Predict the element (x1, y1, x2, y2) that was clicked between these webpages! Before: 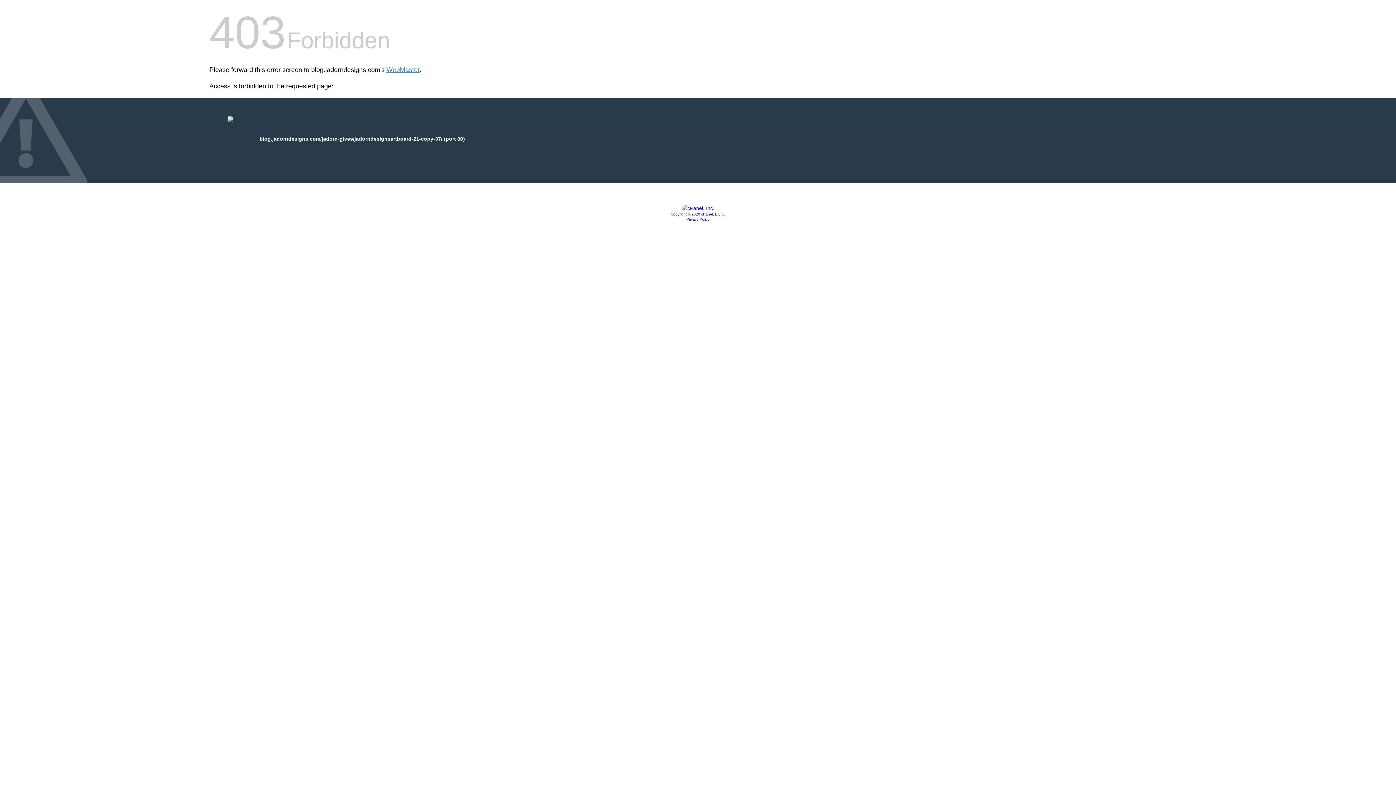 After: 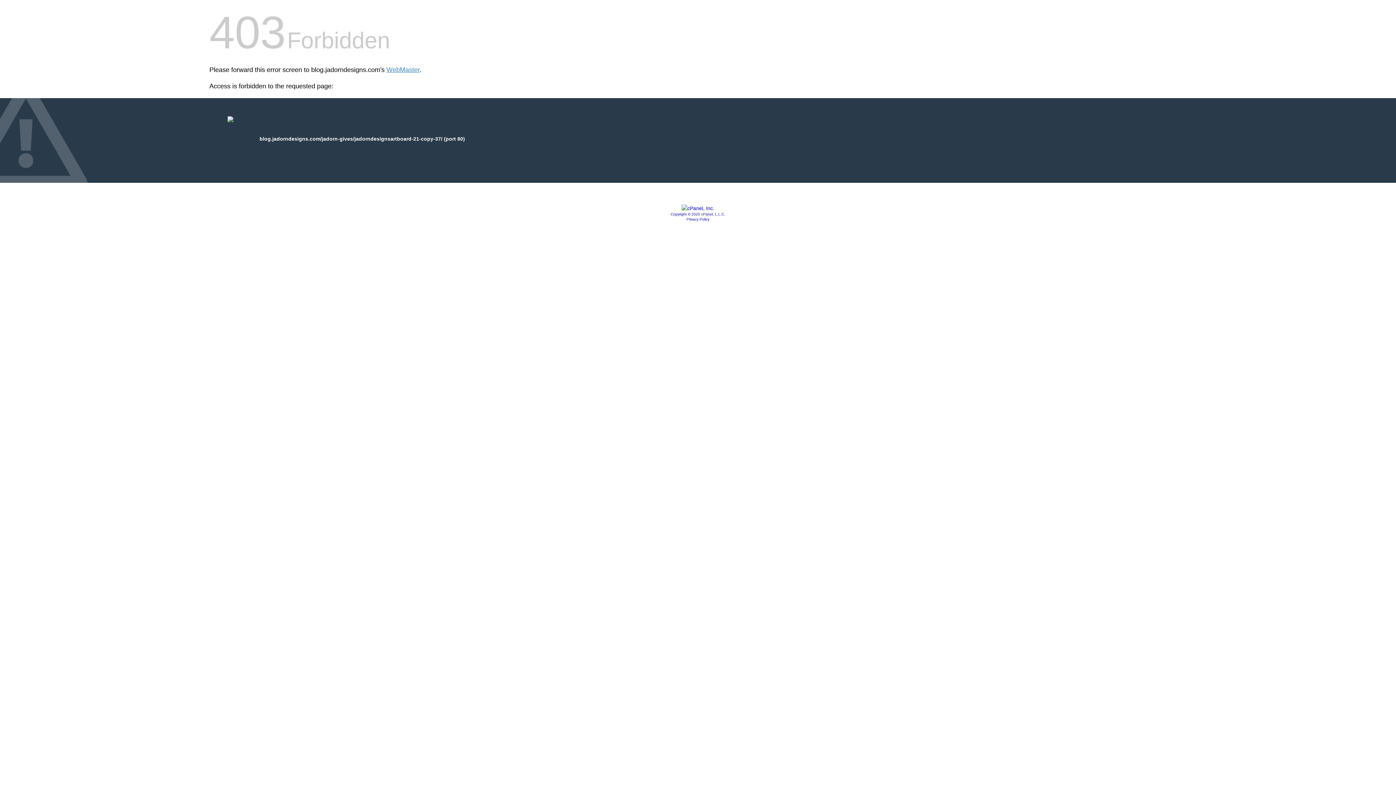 Action: label: Copyright © 2020 cPanel, L.L.C. bbox: (670, 212, 725, 216)